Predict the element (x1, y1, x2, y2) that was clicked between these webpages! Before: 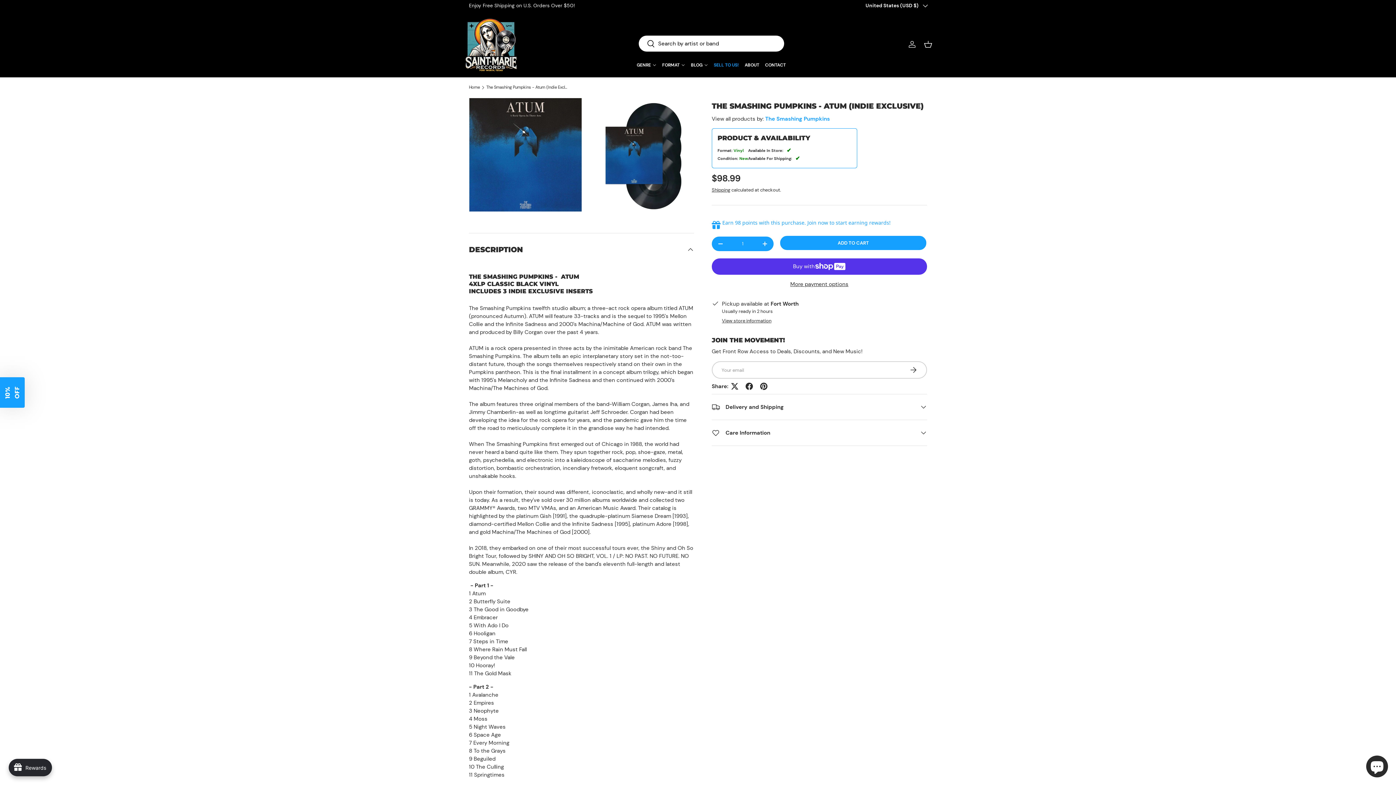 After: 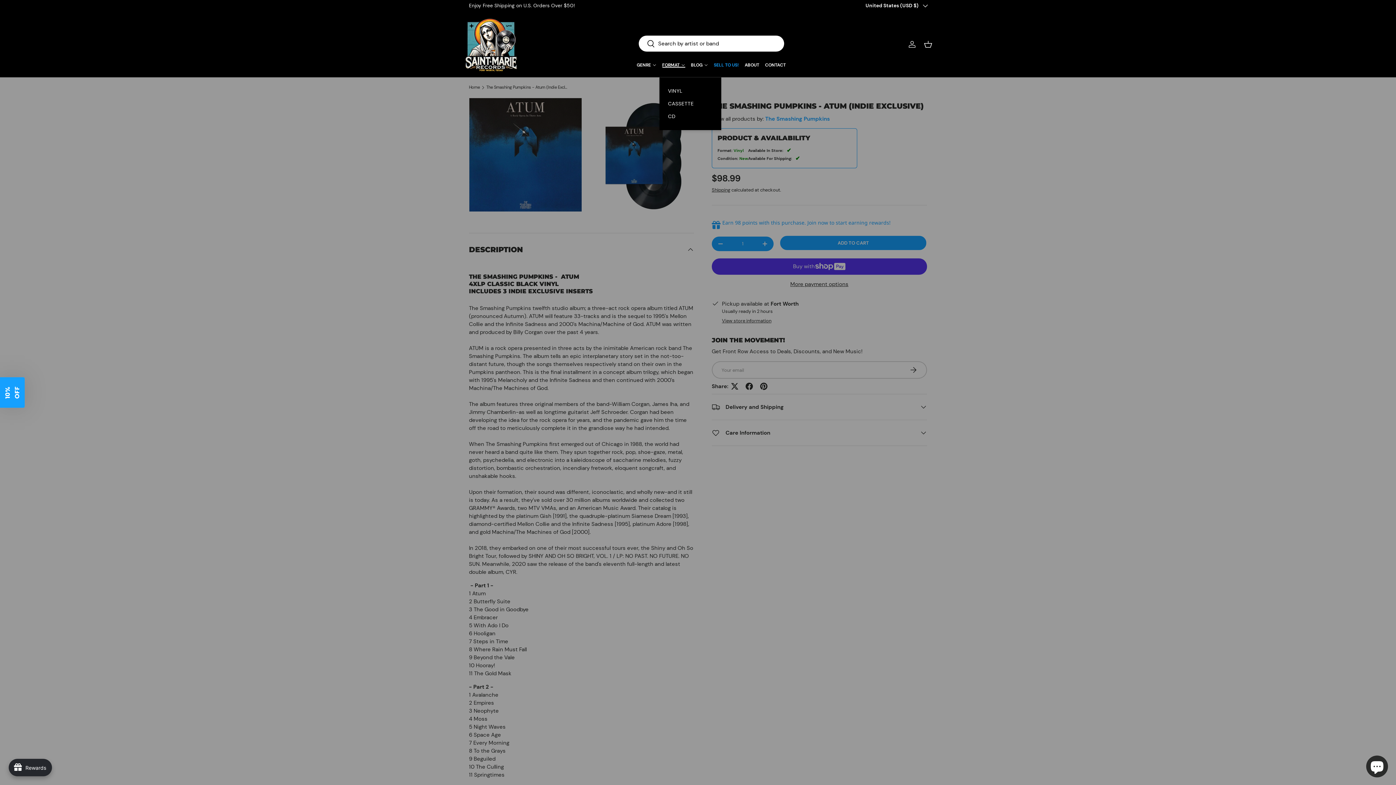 Action: bbox: (662, 62, 685, 67) label: FORMAT